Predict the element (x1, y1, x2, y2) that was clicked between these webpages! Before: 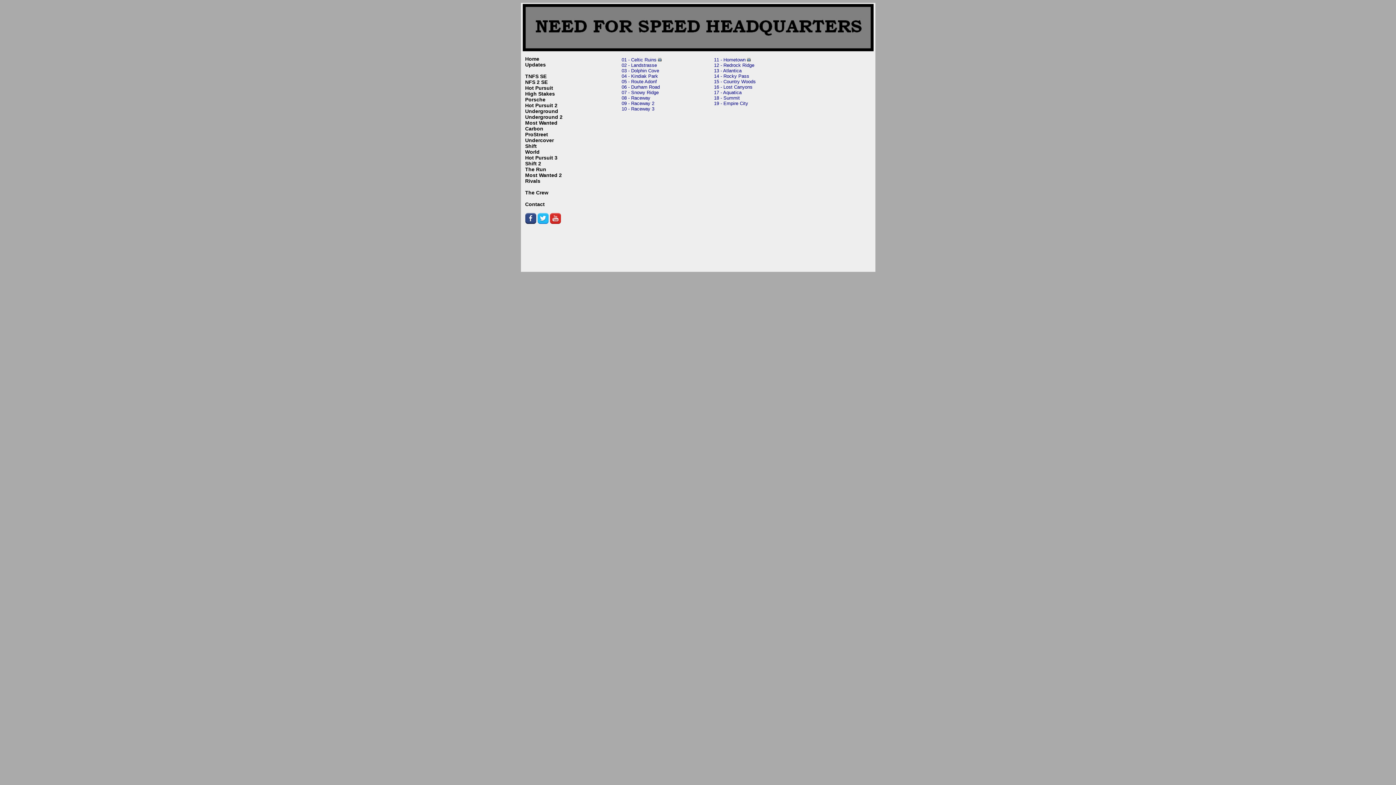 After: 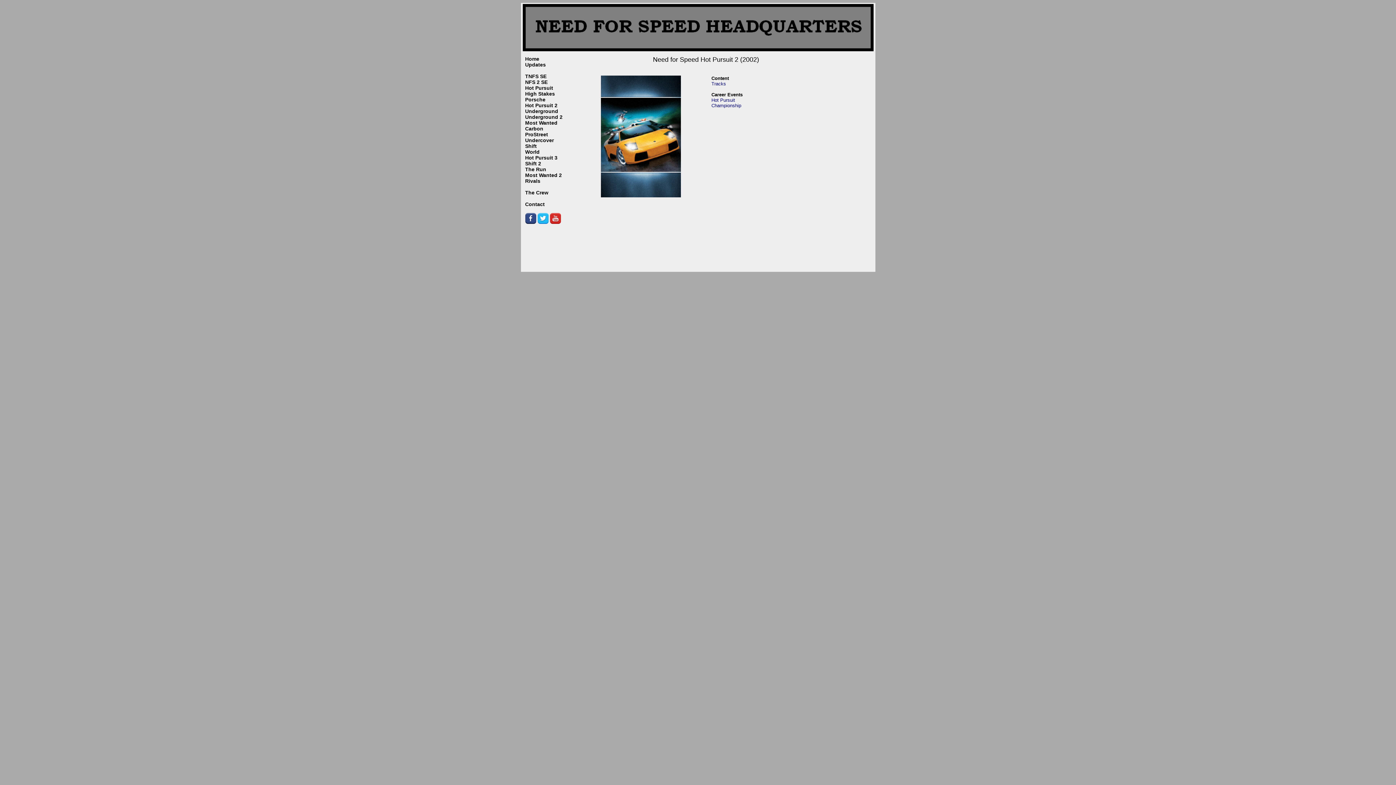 Action: label: Hot Pursuit 2 bbox: (525, 102, 557, 108)